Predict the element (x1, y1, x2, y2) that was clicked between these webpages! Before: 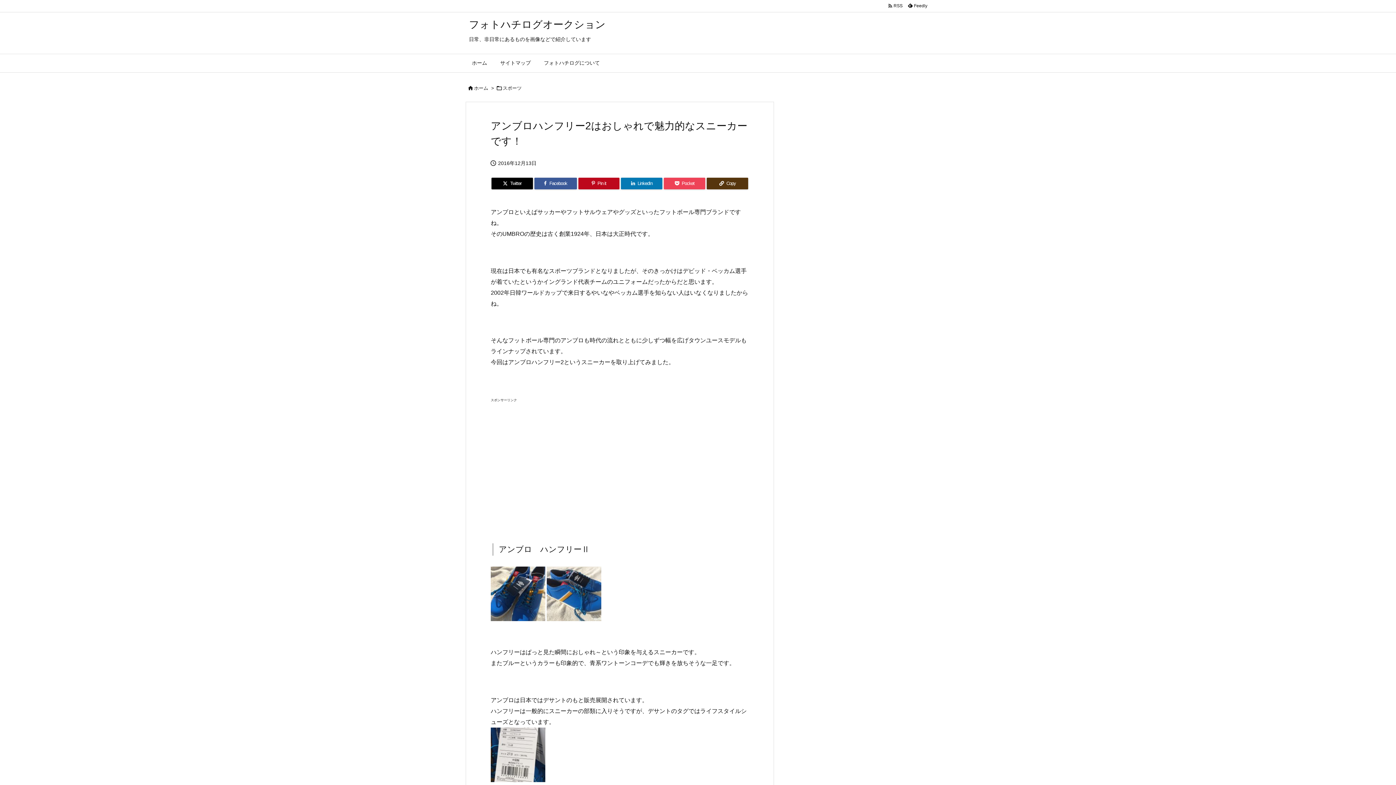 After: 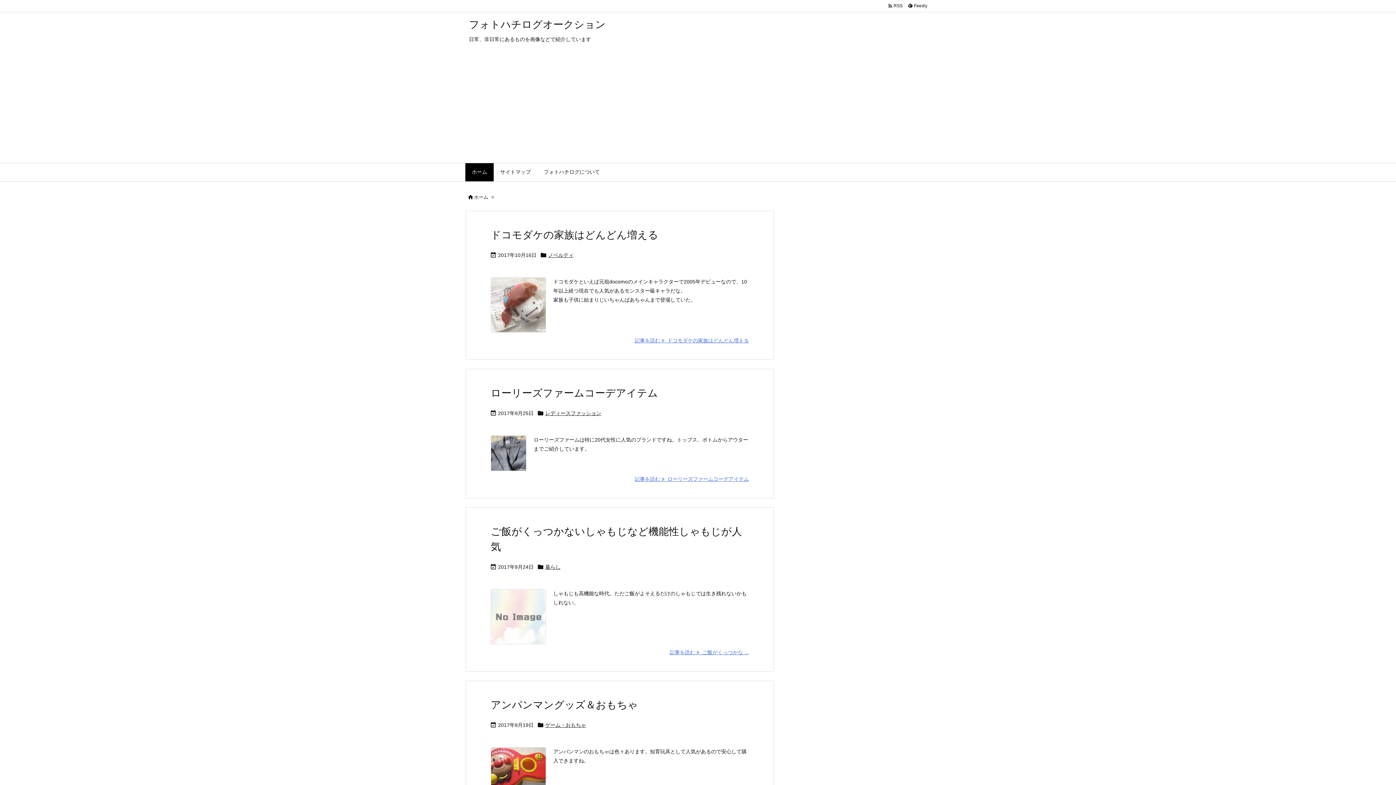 Action: bbox: (469, 18, 605, 30) label: フォトハチログオークション